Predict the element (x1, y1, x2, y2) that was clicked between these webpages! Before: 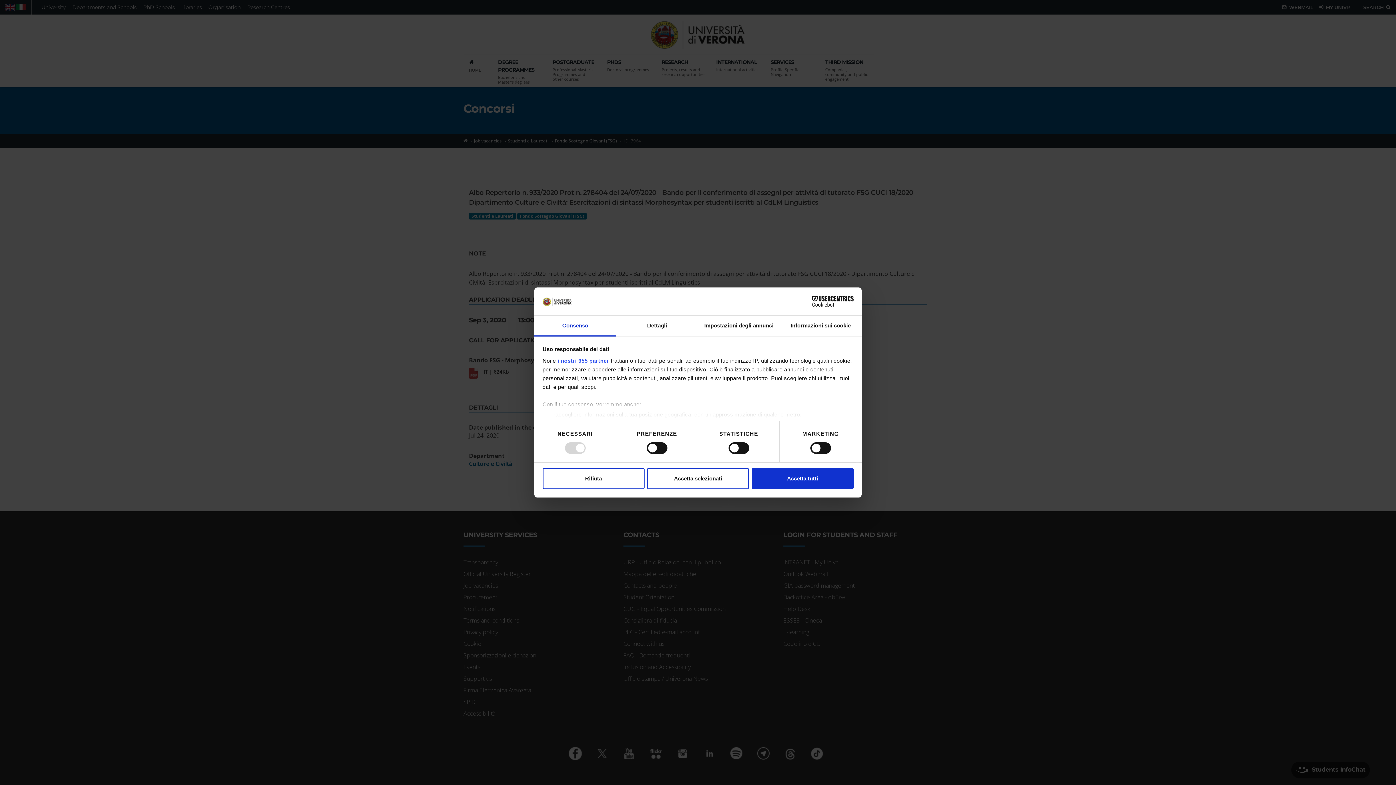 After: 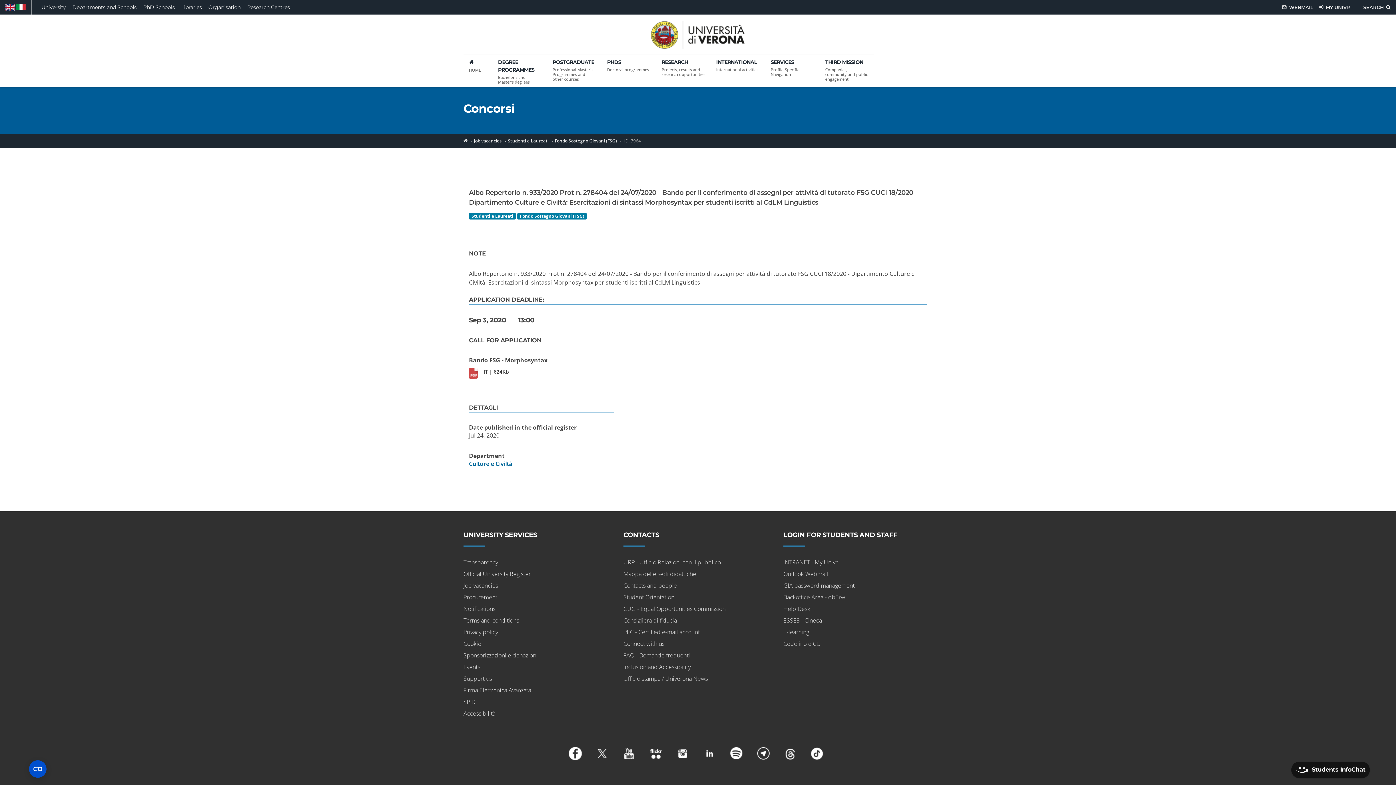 Action: bbox: (647, 468, 749, 489) label: Accetta selezionati